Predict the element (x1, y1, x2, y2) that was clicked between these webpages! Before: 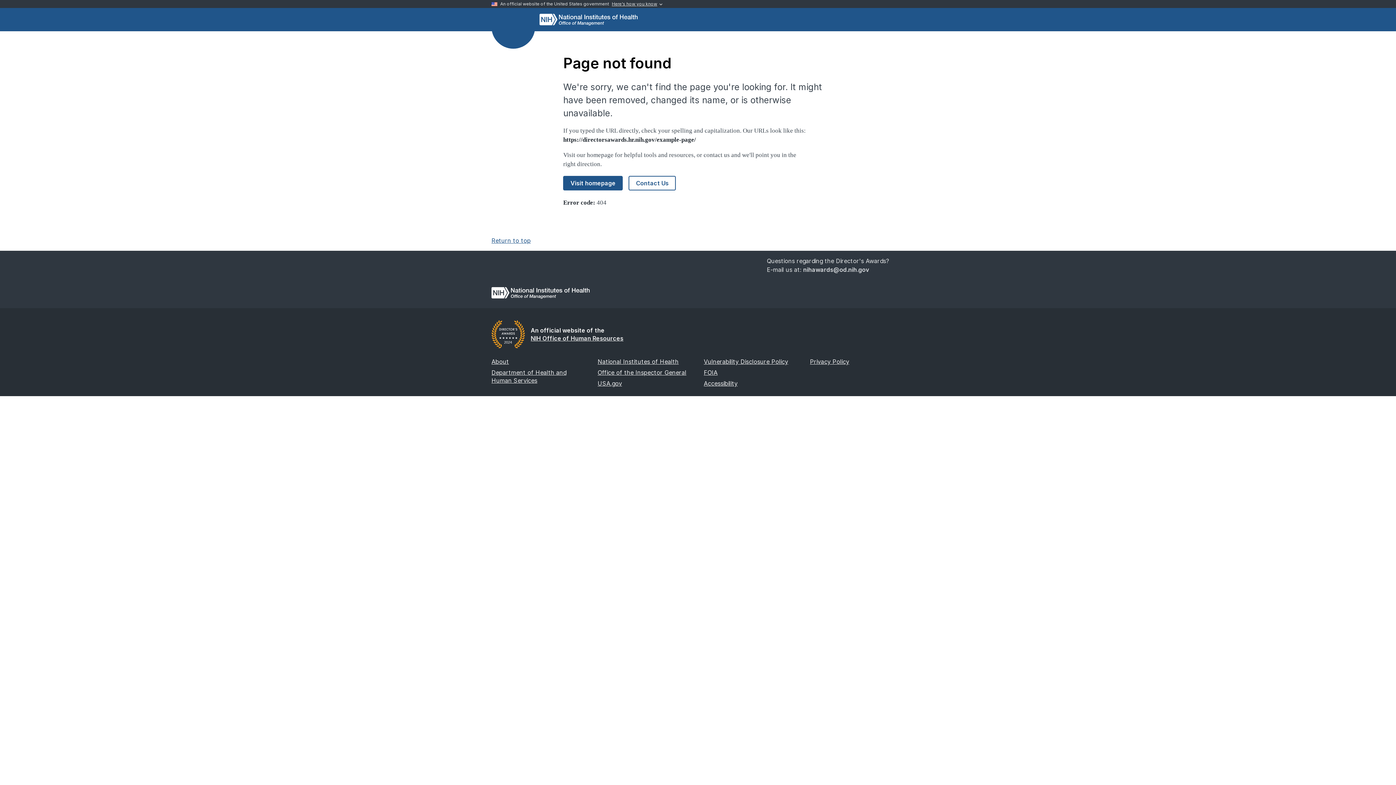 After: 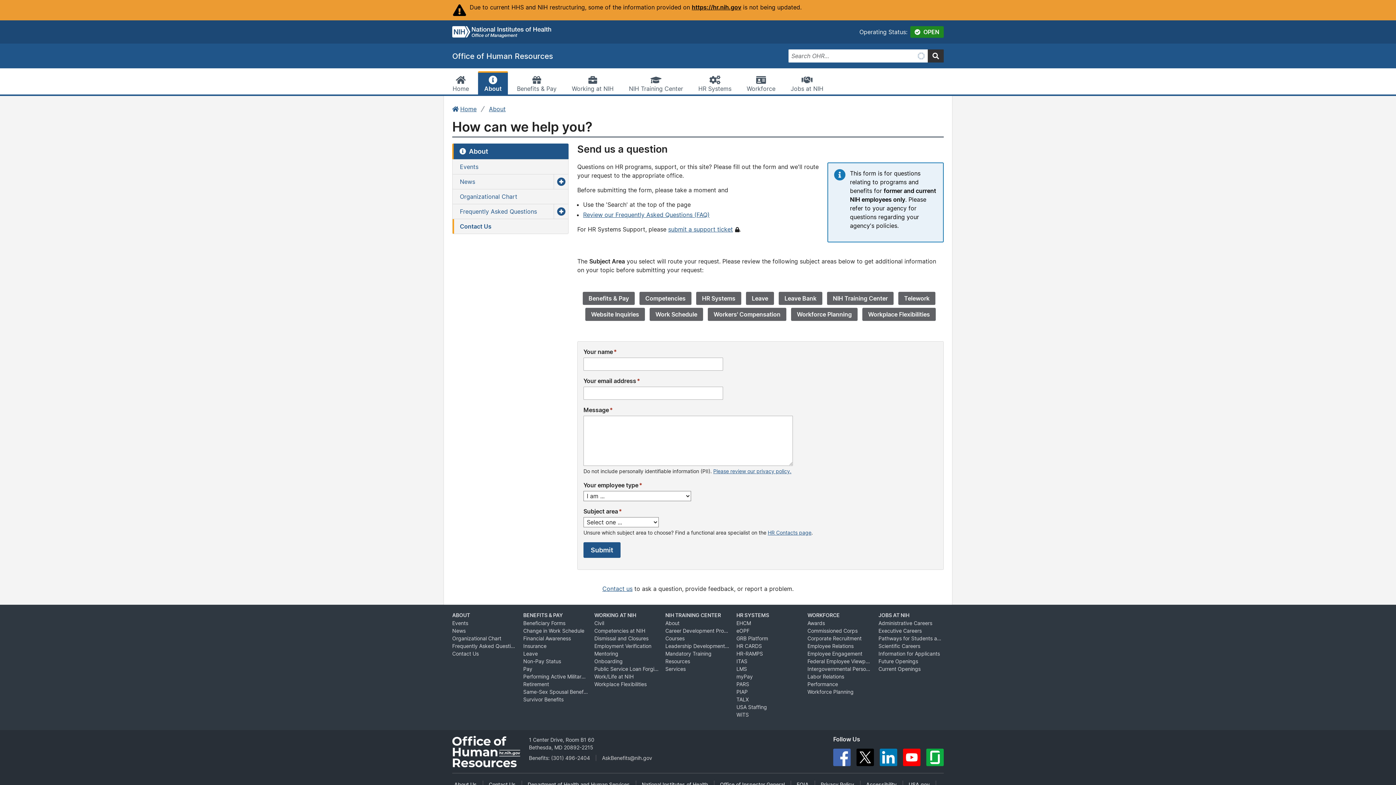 Action: label: Contact Us bbox: (628, 176, 676, 190)